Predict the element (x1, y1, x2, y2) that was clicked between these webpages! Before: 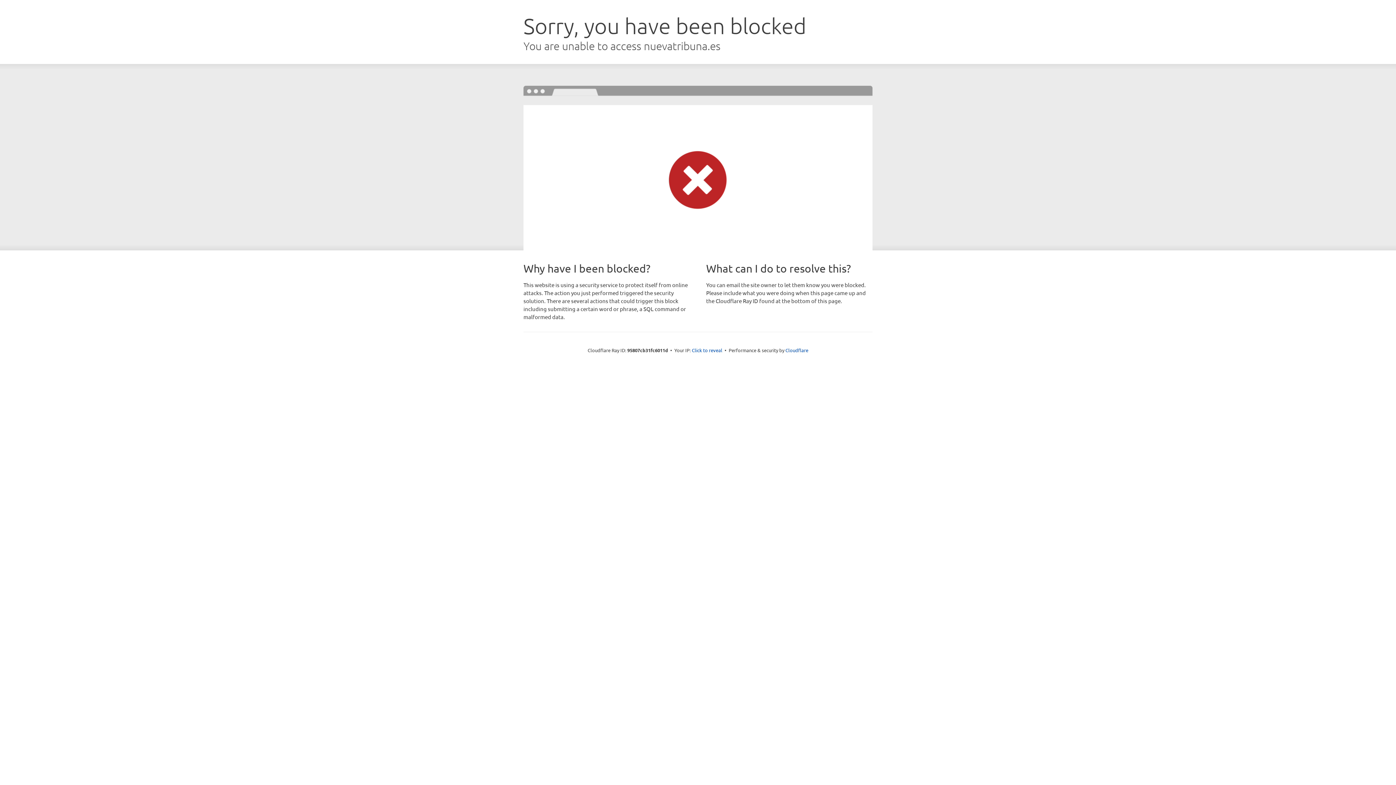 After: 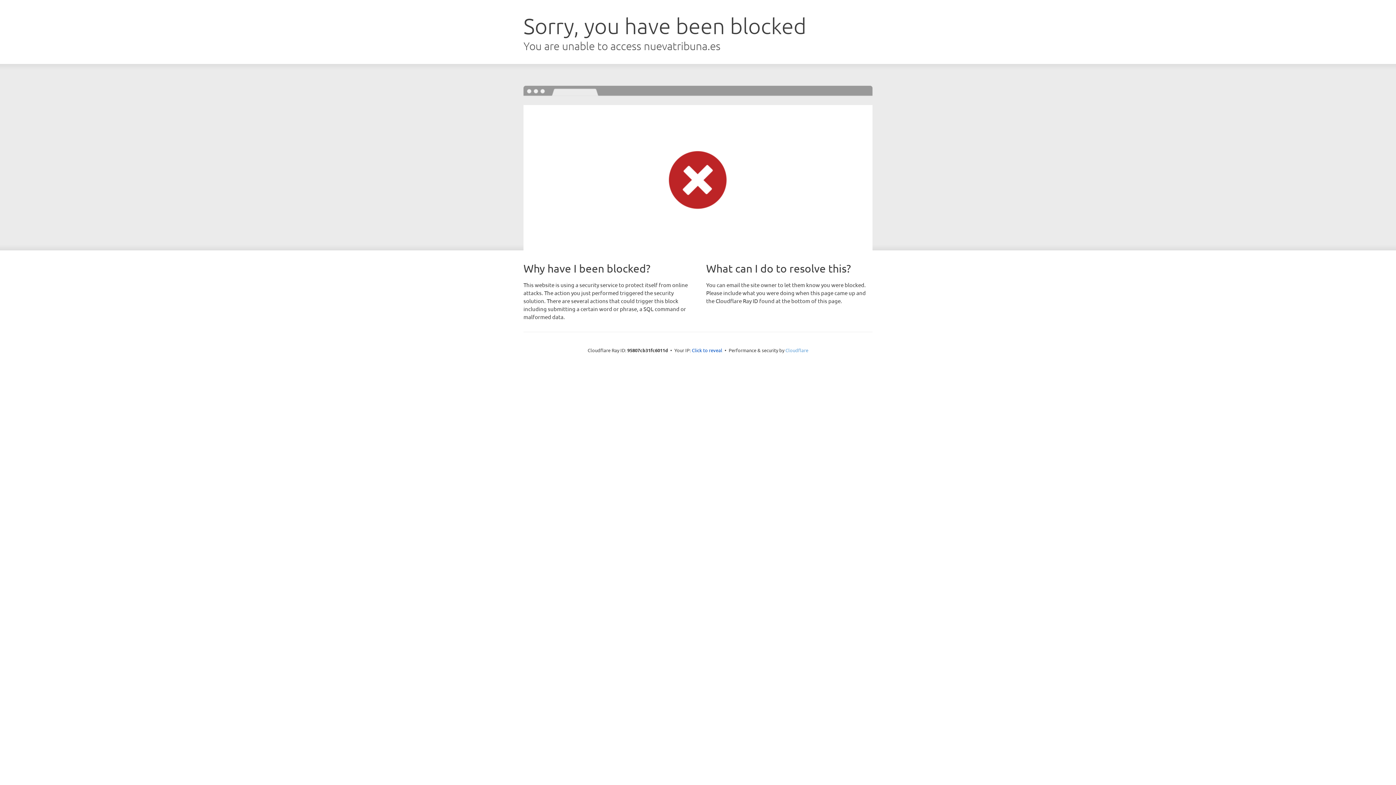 Action: label: Cloudflare bbox: (785, 347, 808, 353)